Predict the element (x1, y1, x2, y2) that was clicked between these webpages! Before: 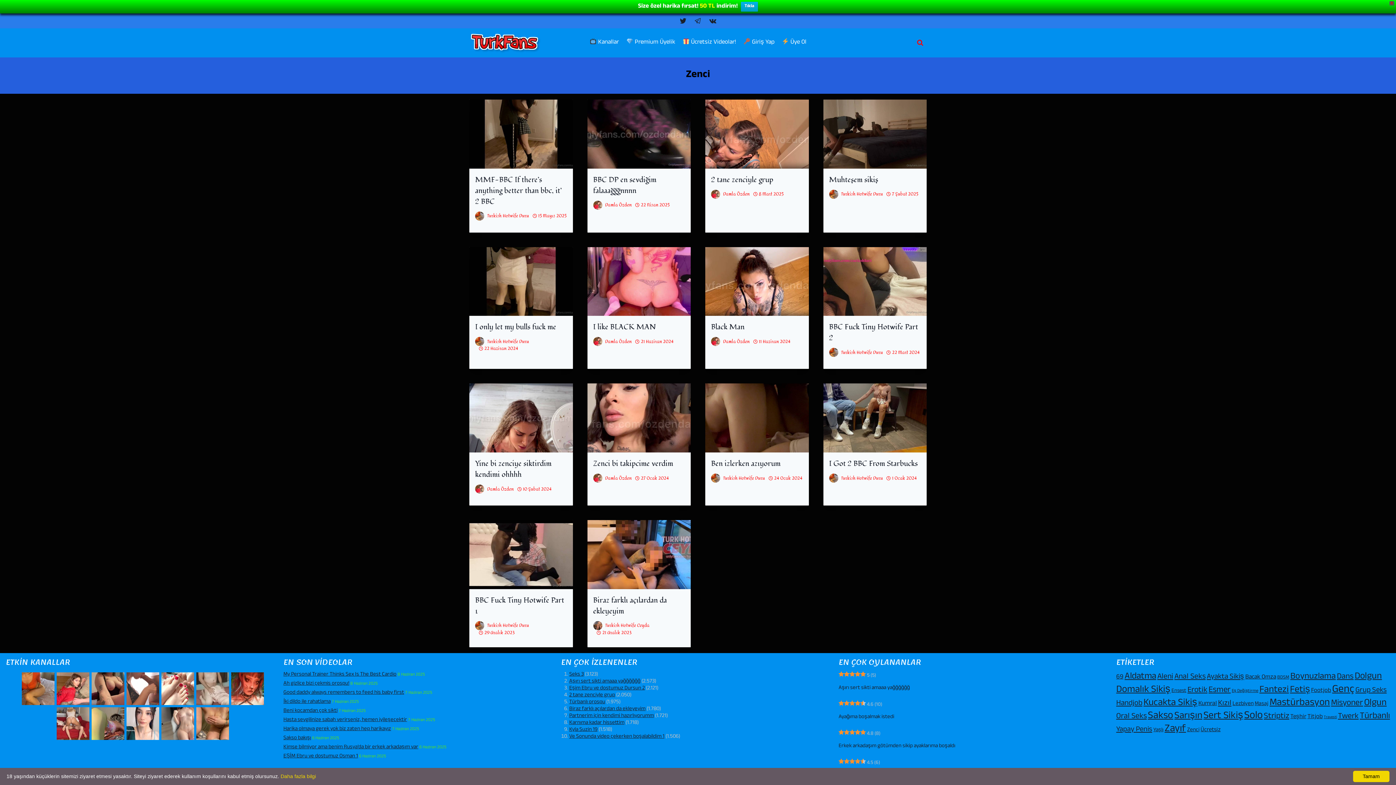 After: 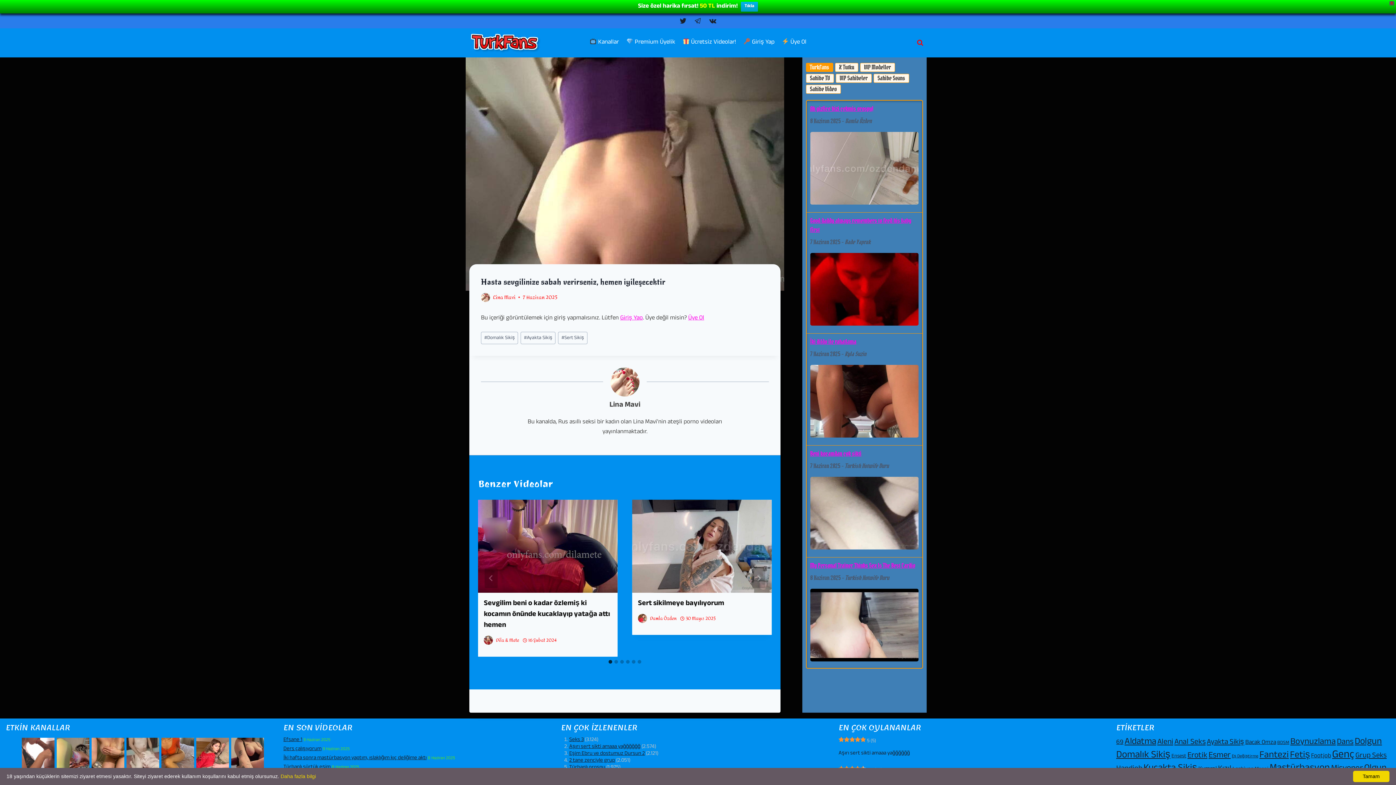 Action: bbox: (283, 715, 407, 724) label: Hasta sevgilinize sabah verirseniz, hemen iyileşecektir